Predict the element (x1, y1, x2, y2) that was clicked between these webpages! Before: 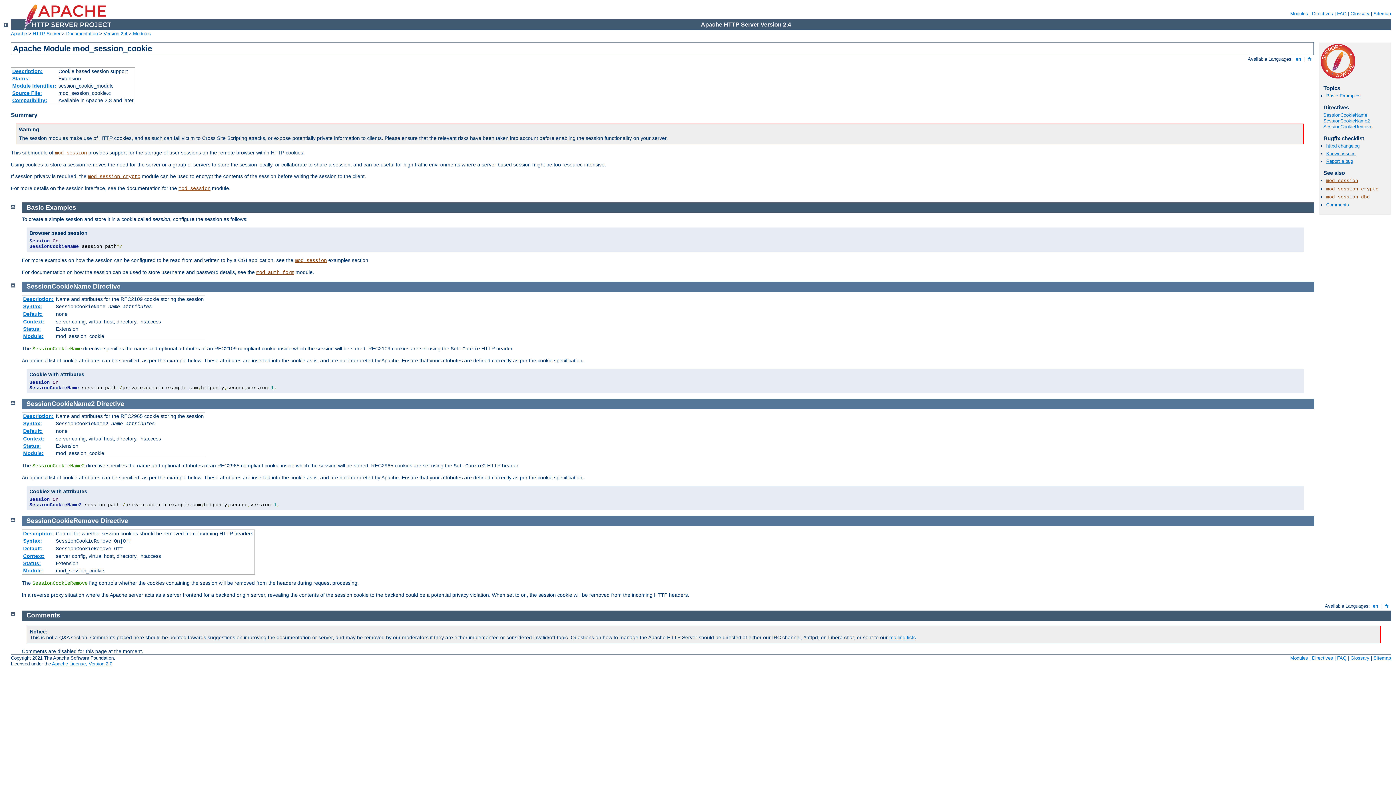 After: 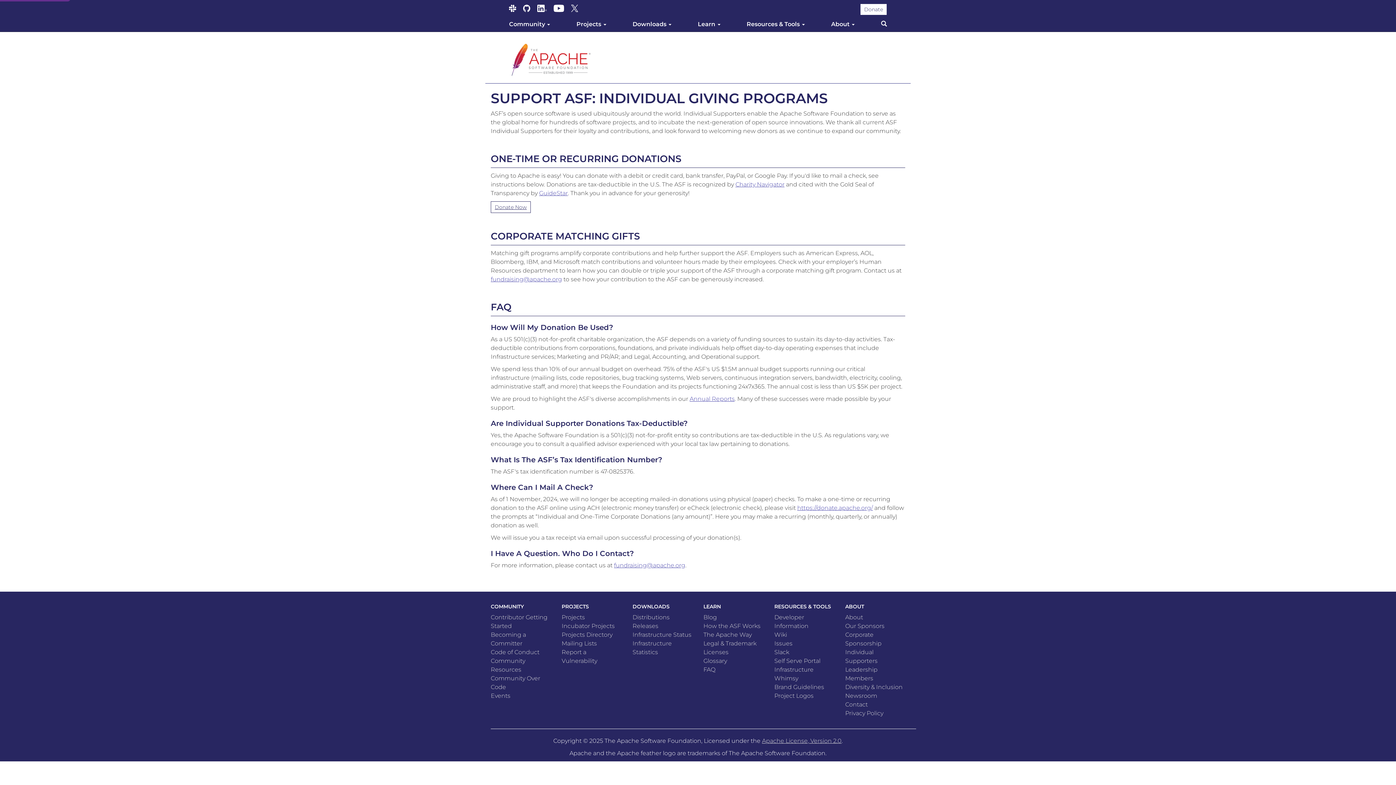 Action: bbox: (1321, 73, 1355, 79)